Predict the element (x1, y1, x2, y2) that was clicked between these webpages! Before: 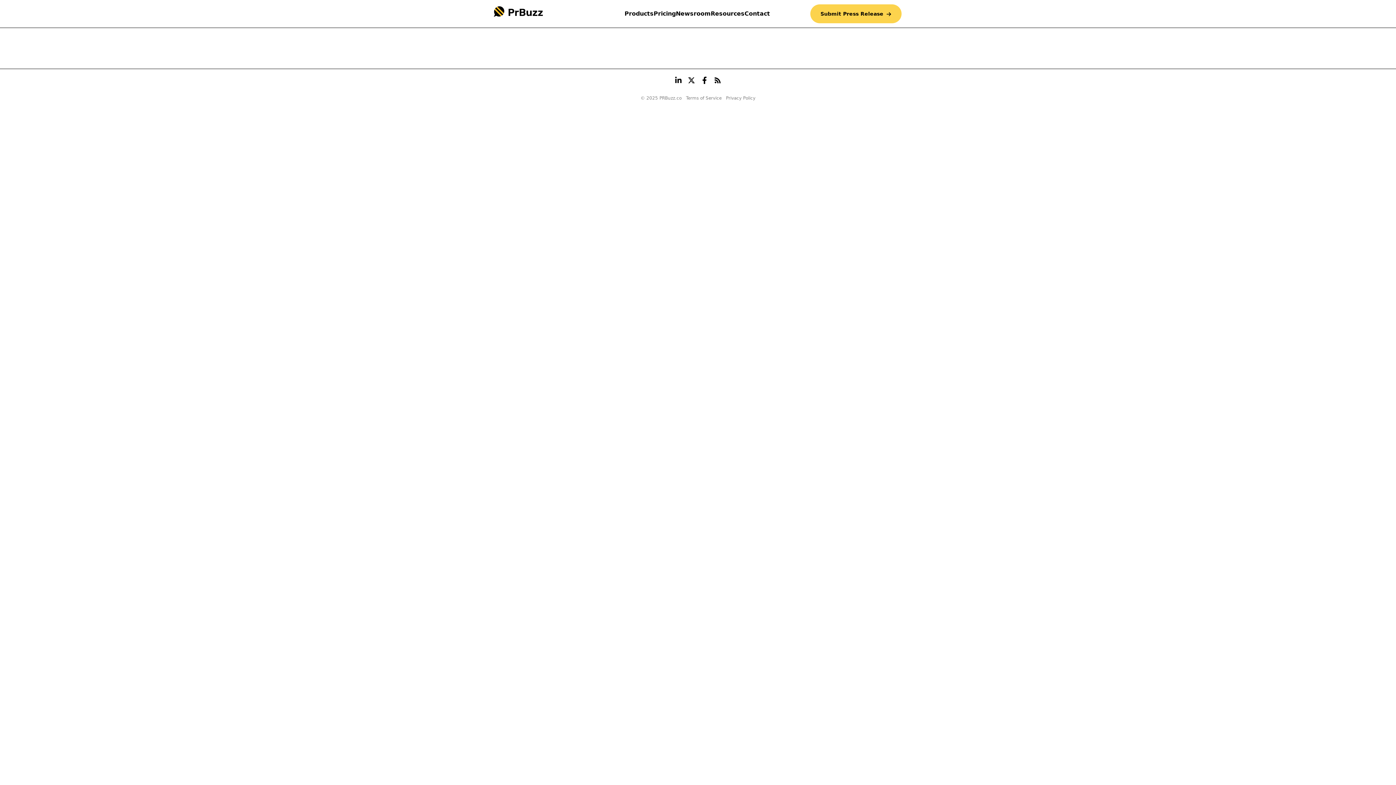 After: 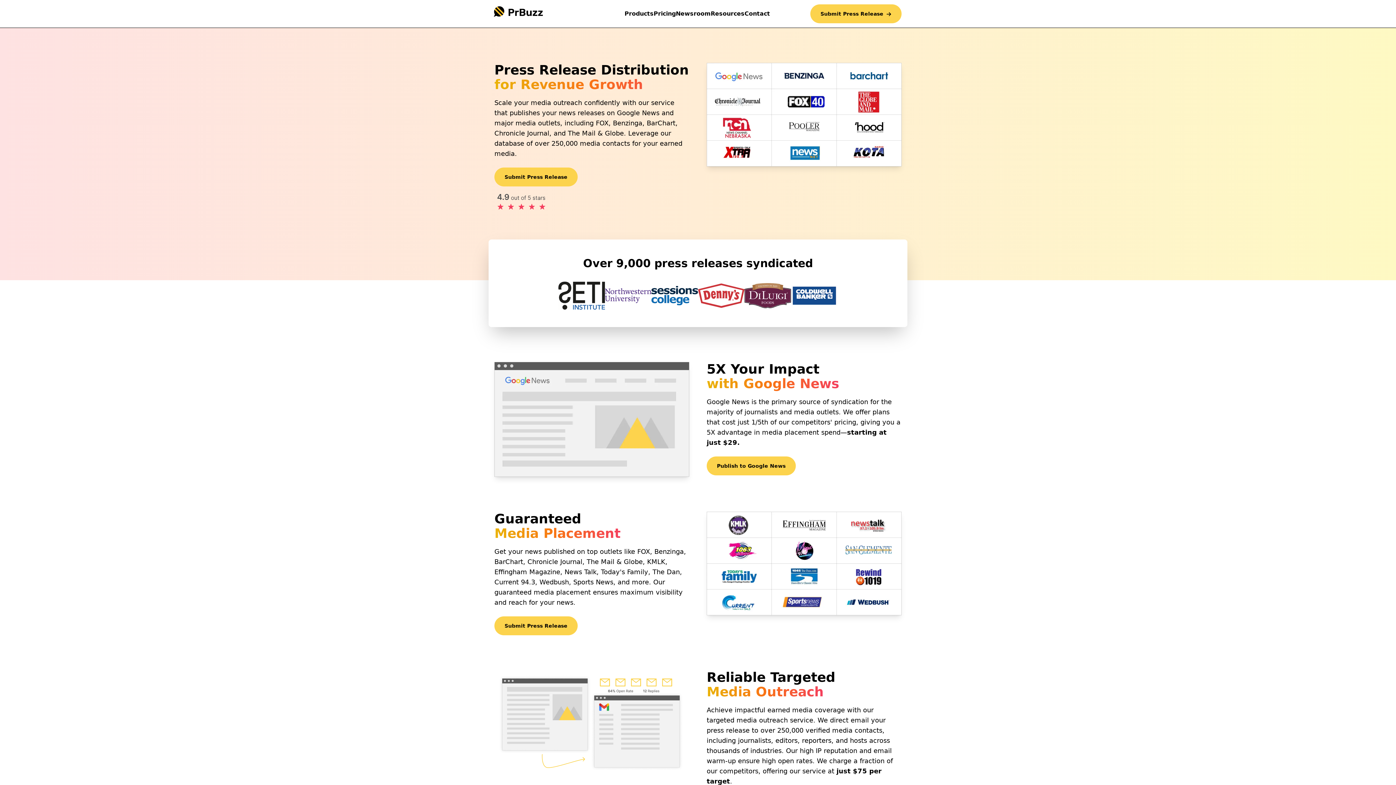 Action: bbox: (493, 5, 548, 17)